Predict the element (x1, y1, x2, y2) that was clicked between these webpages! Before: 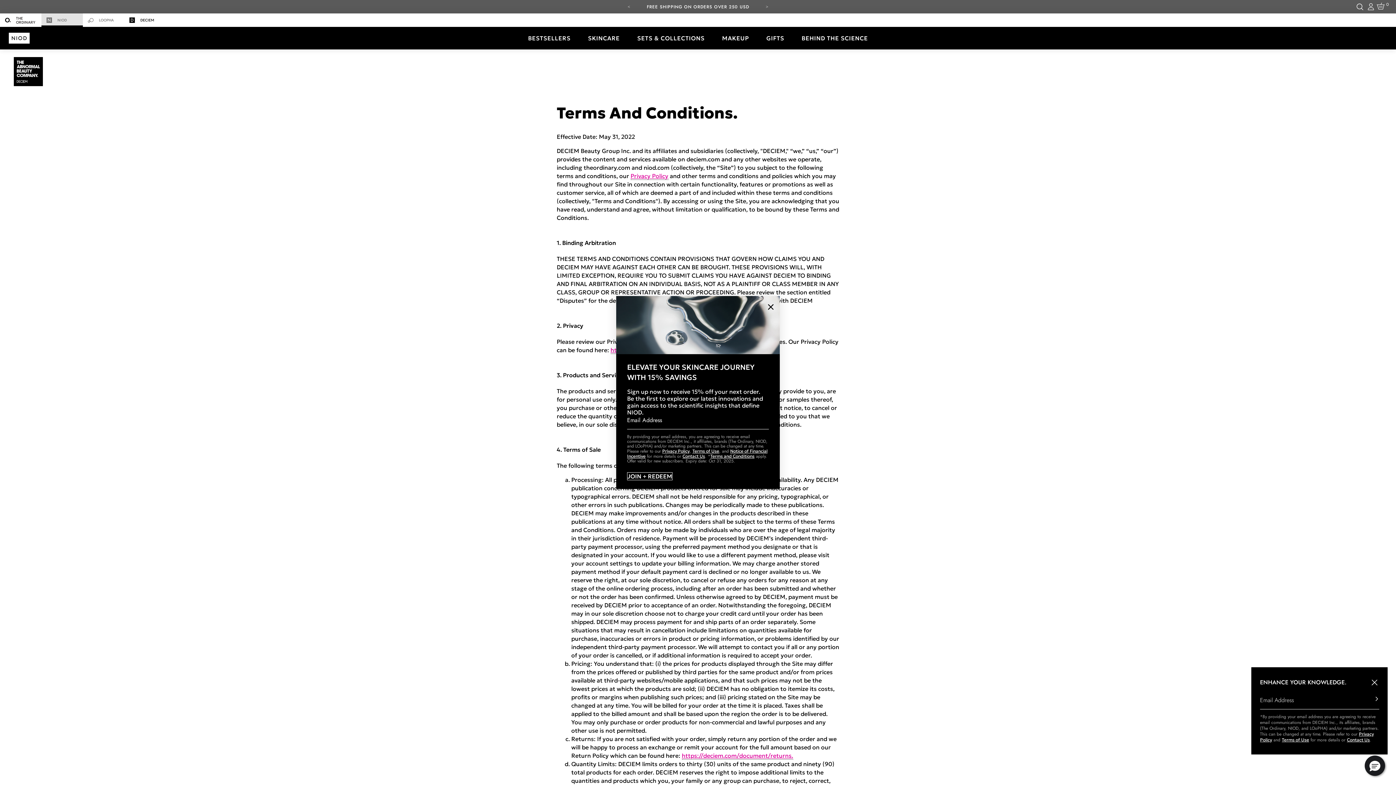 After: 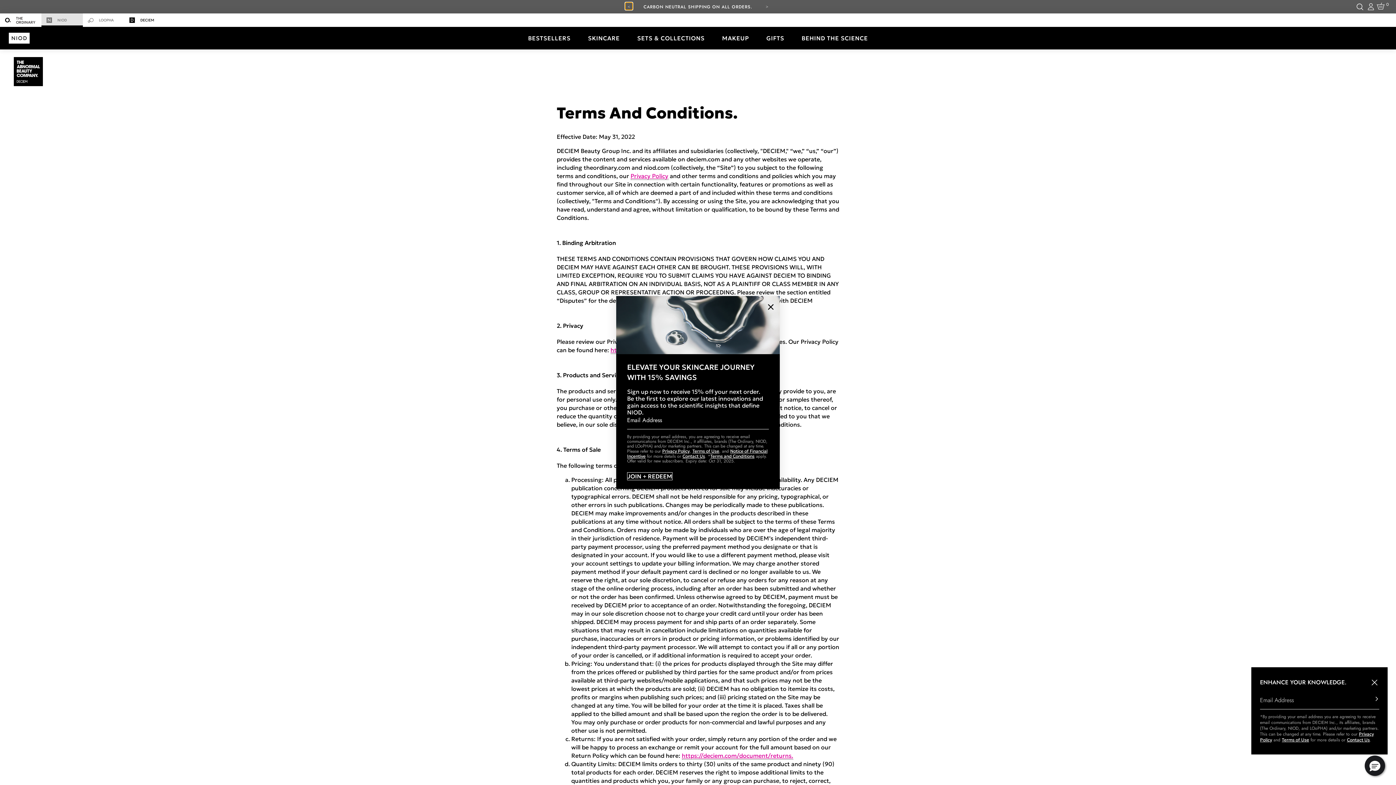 Action: bbox: (625, 2, 632, 9) label: Previous